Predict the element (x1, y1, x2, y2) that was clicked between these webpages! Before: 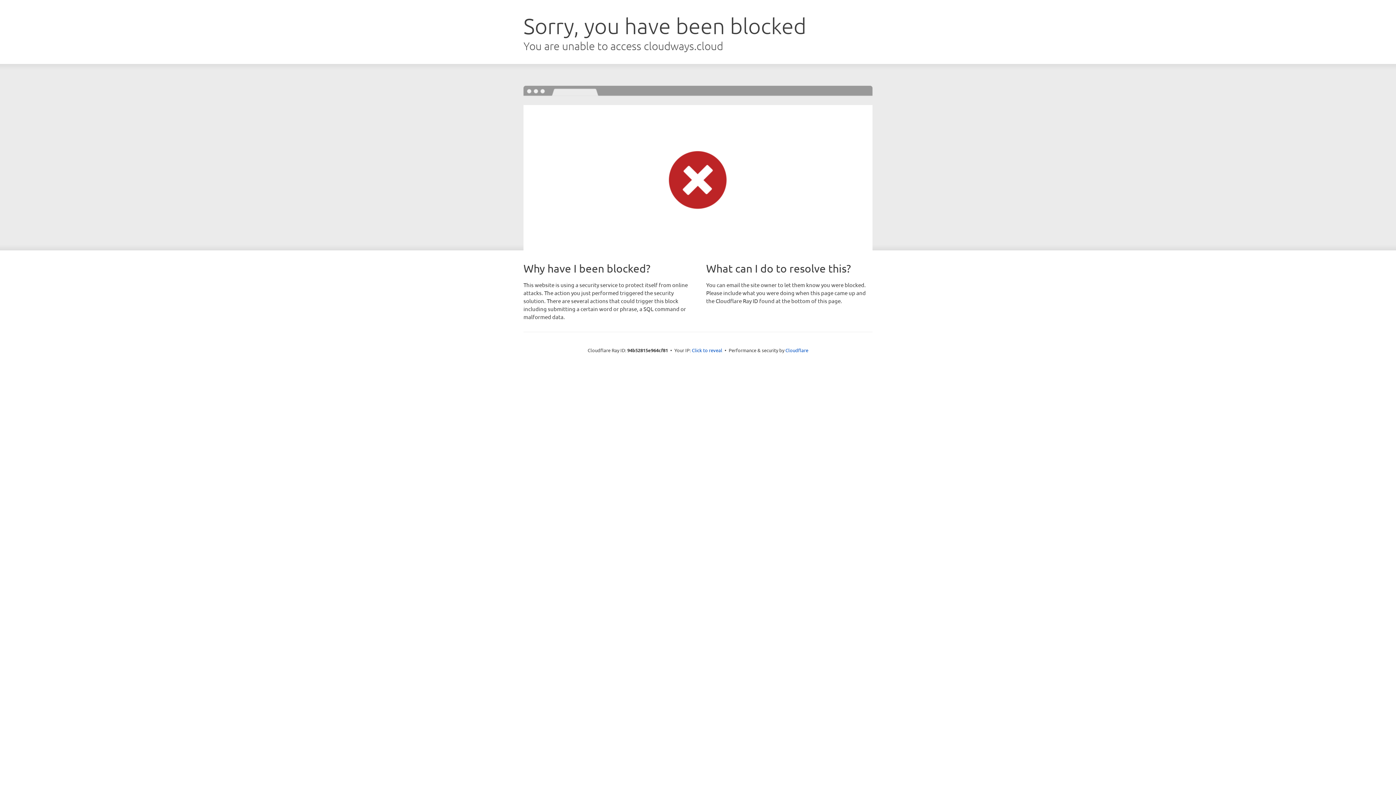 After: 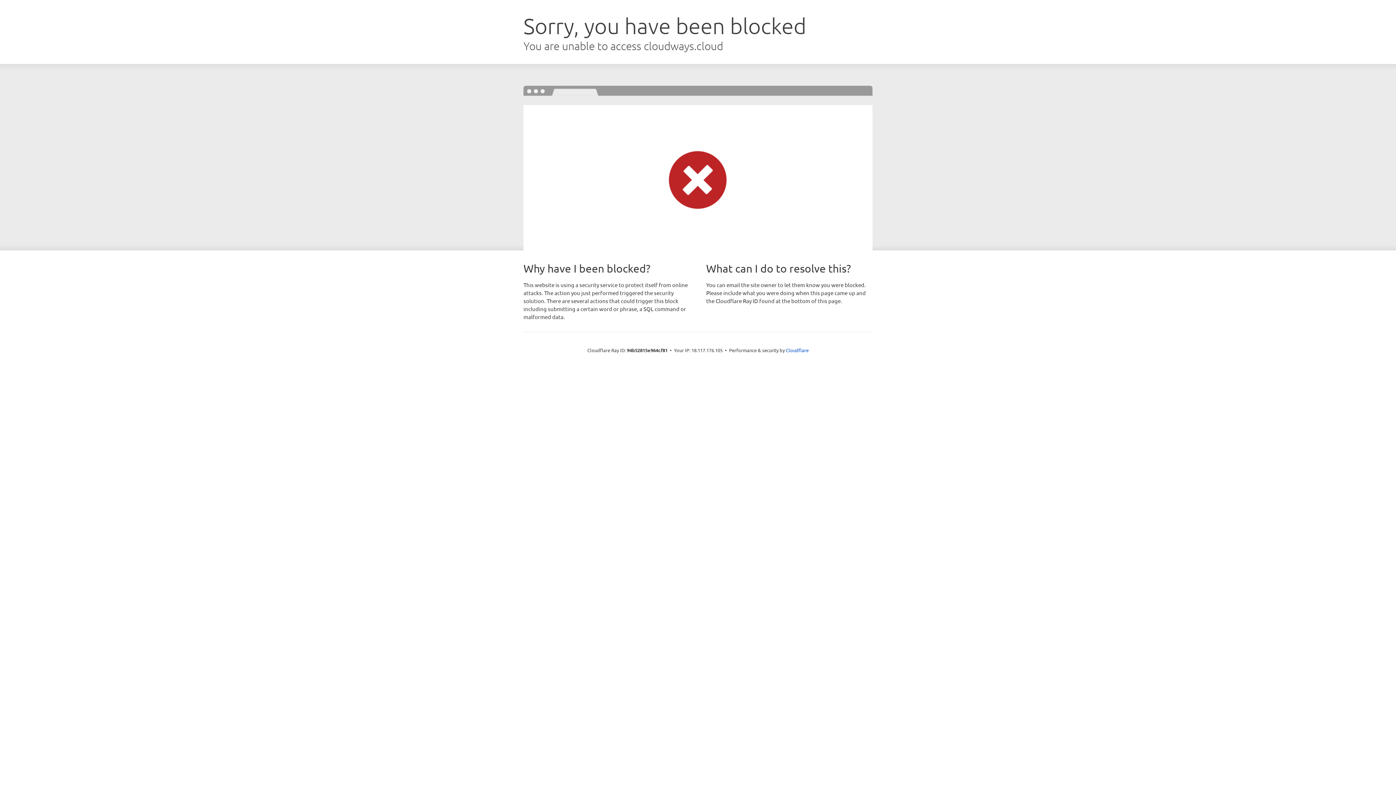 Action: bbox: (692, 346, 722, 353) label: Click to reveal